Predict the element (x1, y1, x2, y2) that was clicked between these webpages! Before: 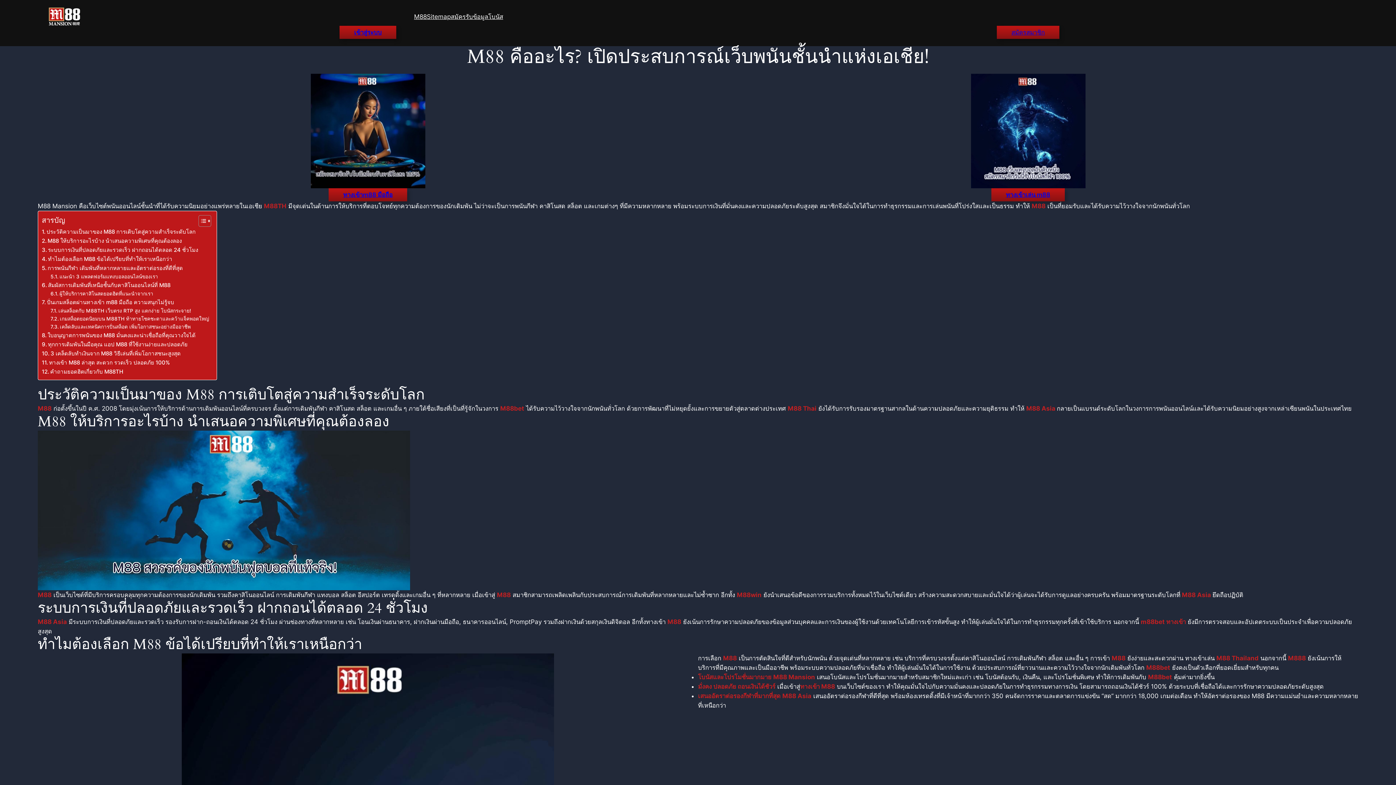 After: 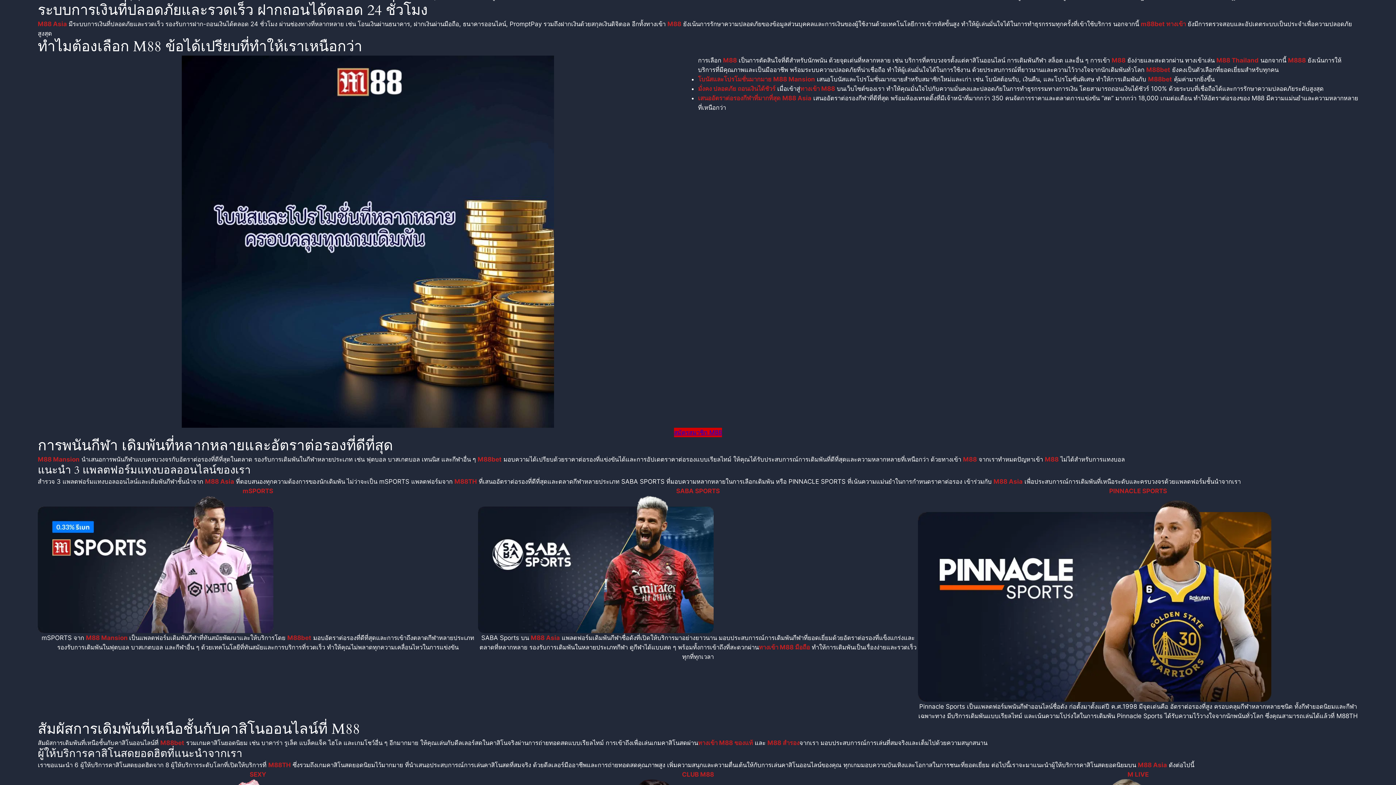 Action: bbox: (41, 245, 198, 254) label: ระบบการเงินที่ปลอดภัยและรวดเร็ว ฝากถอนได้ตลอด 24 ชั่วโมง